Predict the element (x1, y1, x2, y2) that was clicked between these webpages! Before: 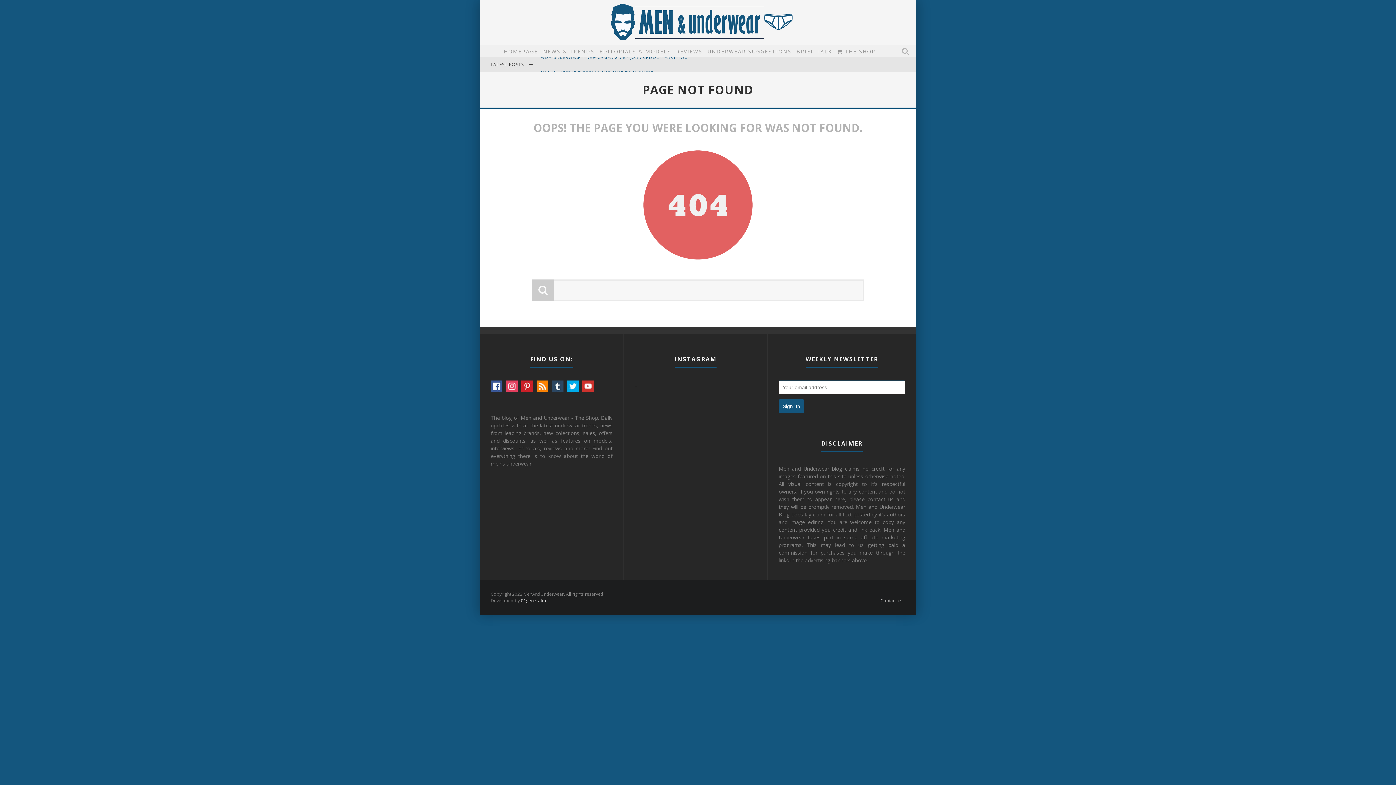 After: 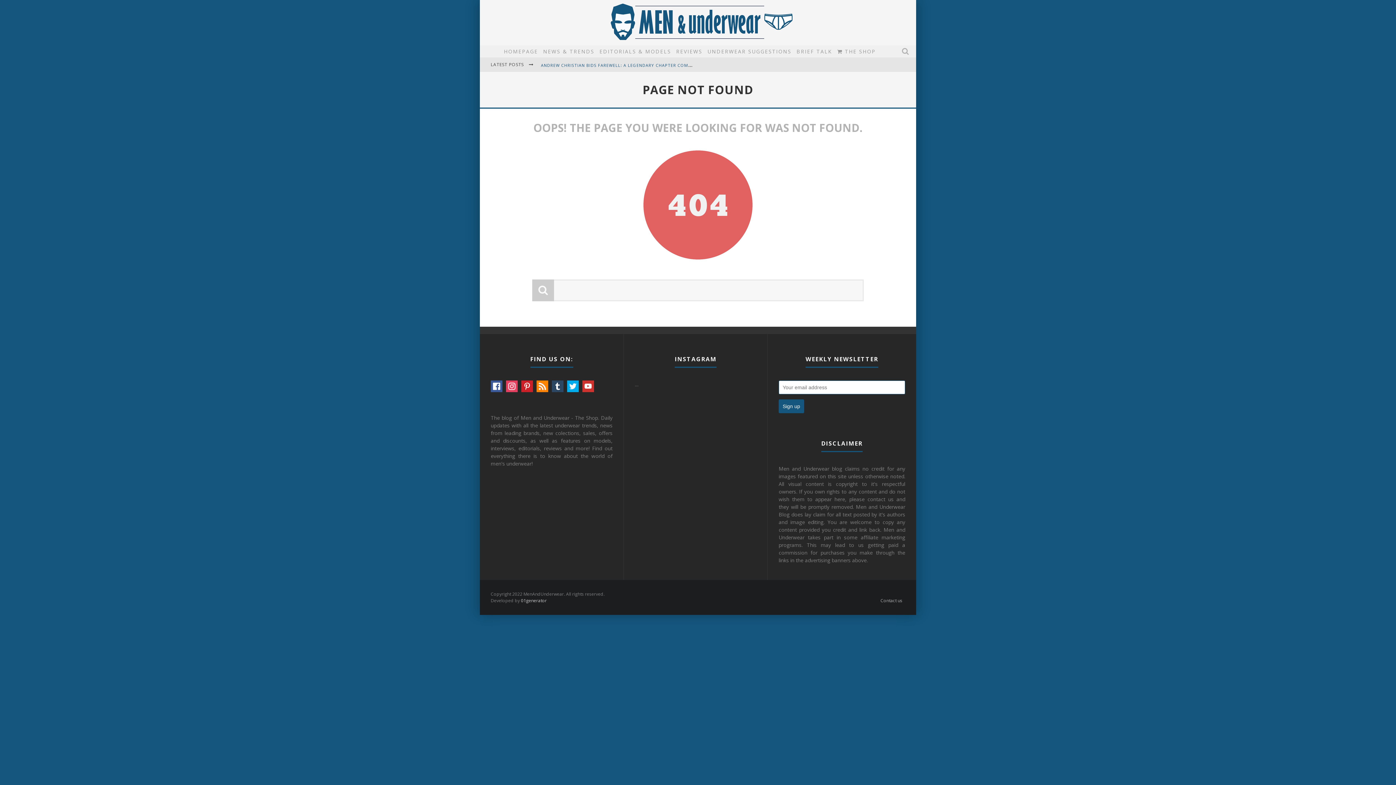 Action: bbox: (552, 386, 563, 393)